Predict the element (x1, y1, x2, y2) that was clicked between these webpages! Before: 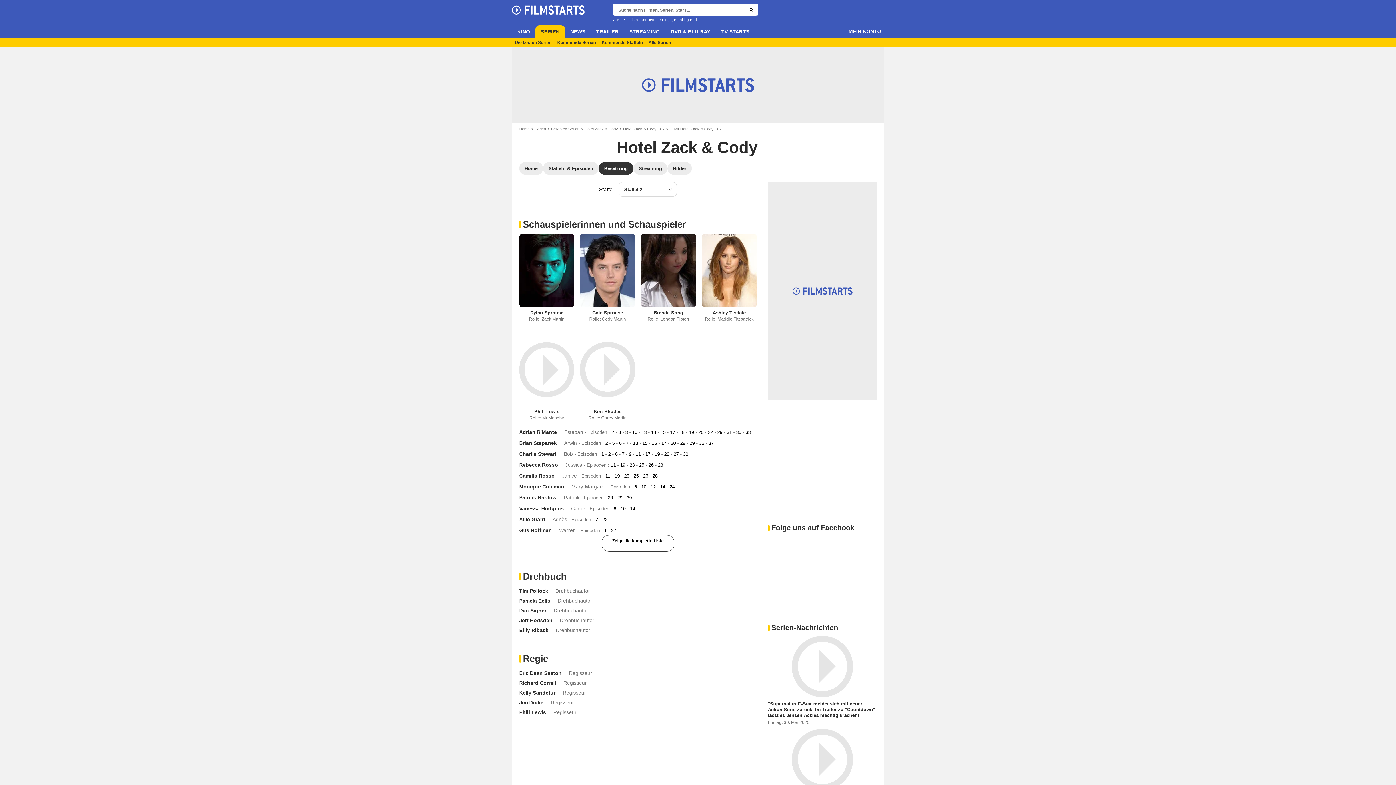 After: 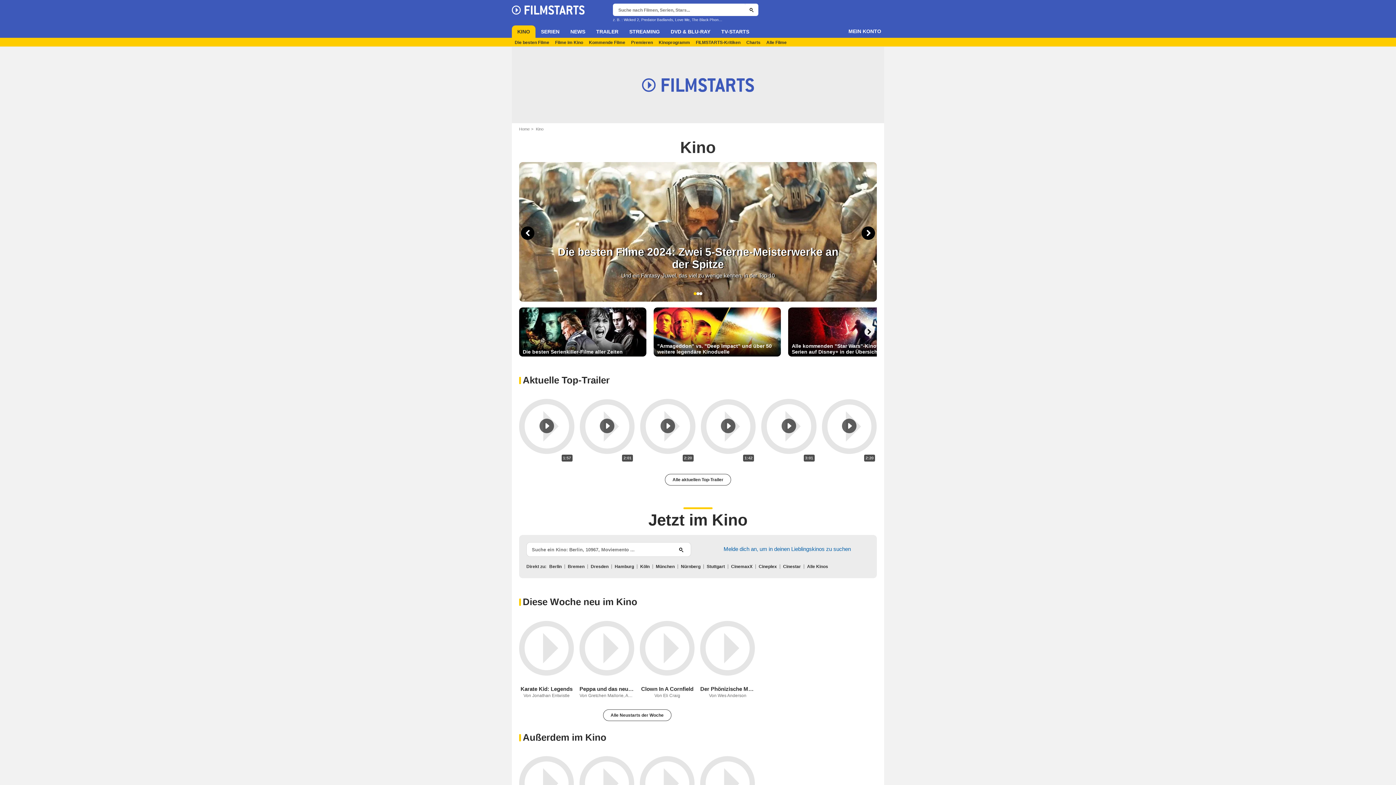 Action: label: KINO bbox: (512, 25, 535, 37)